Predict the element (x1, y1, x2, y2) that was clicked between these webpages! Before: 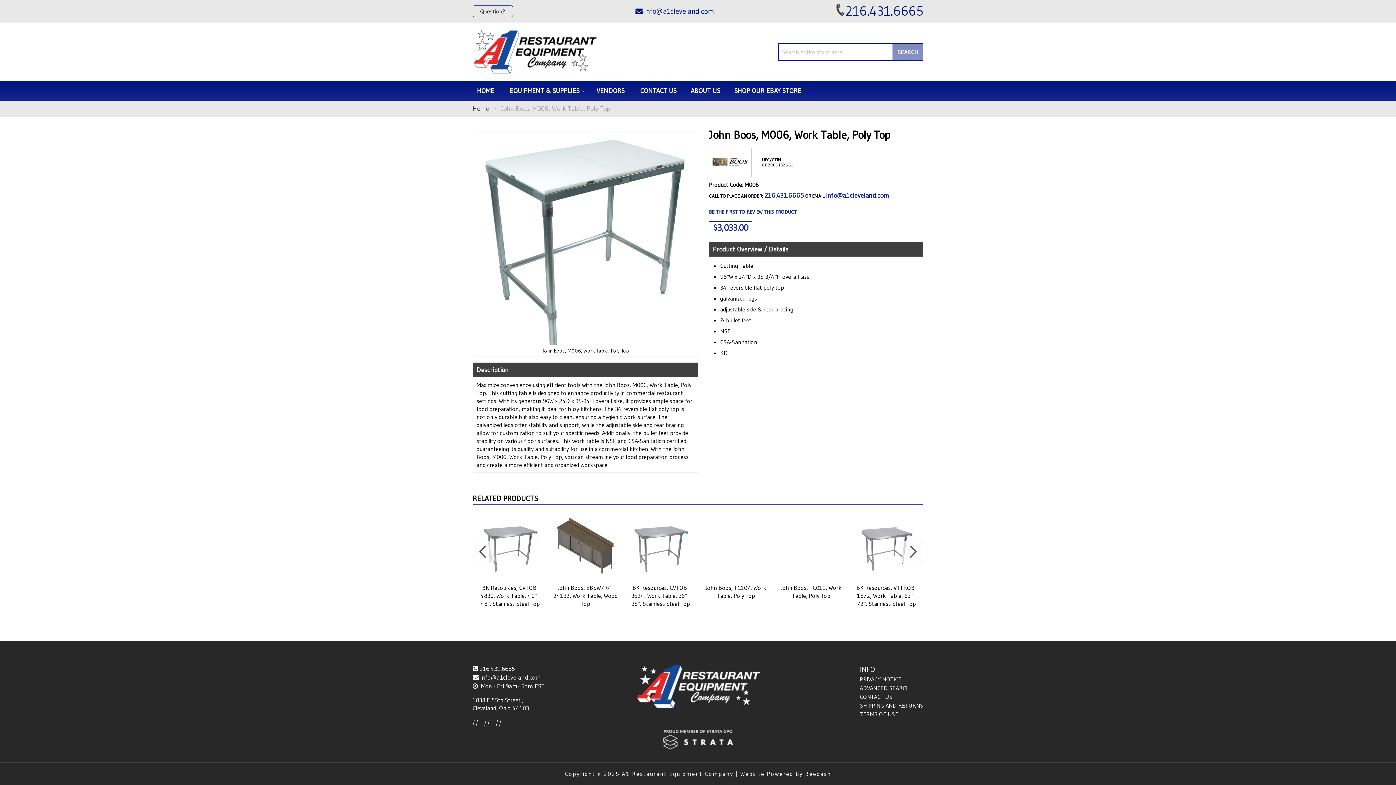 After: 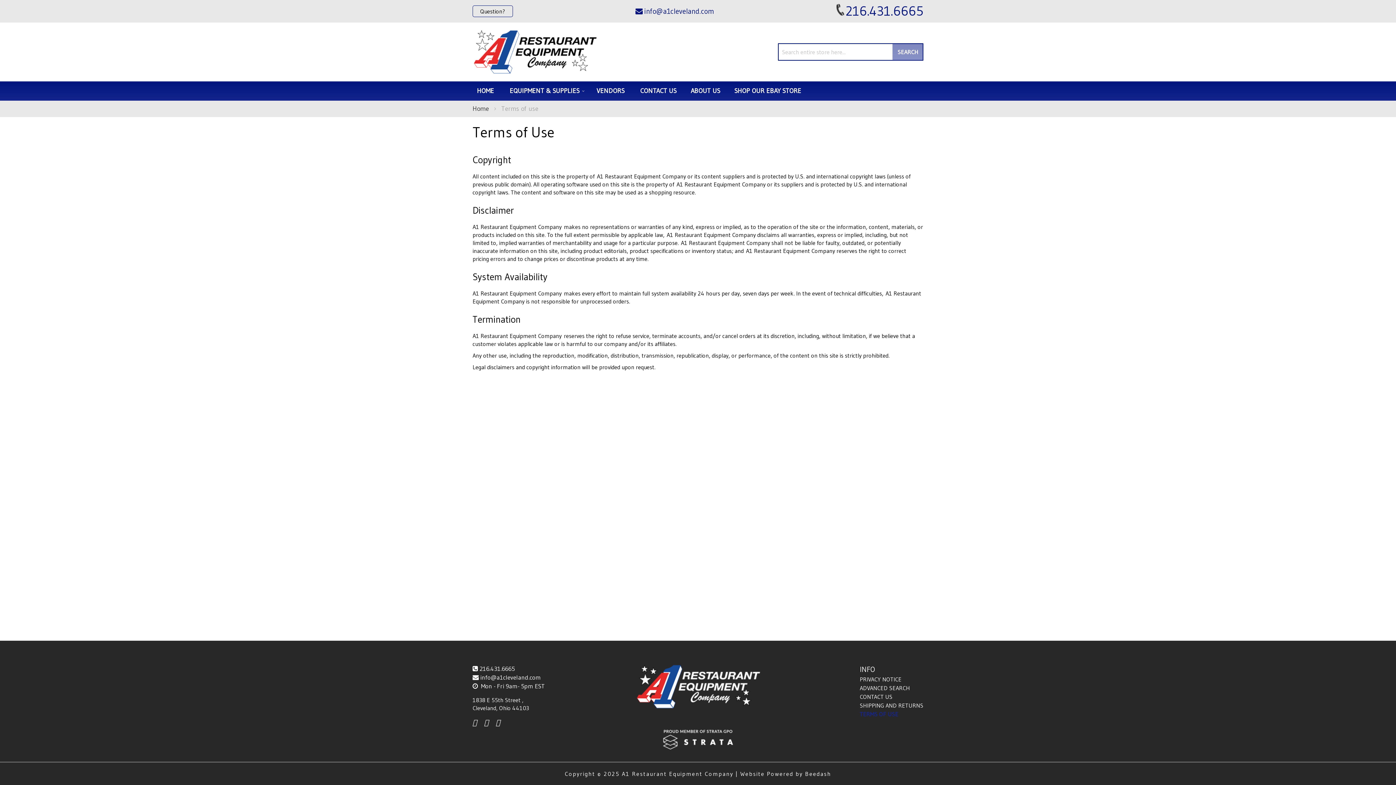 Action: label: TERMS OF USE bbox: (860, 710, 898, 718)